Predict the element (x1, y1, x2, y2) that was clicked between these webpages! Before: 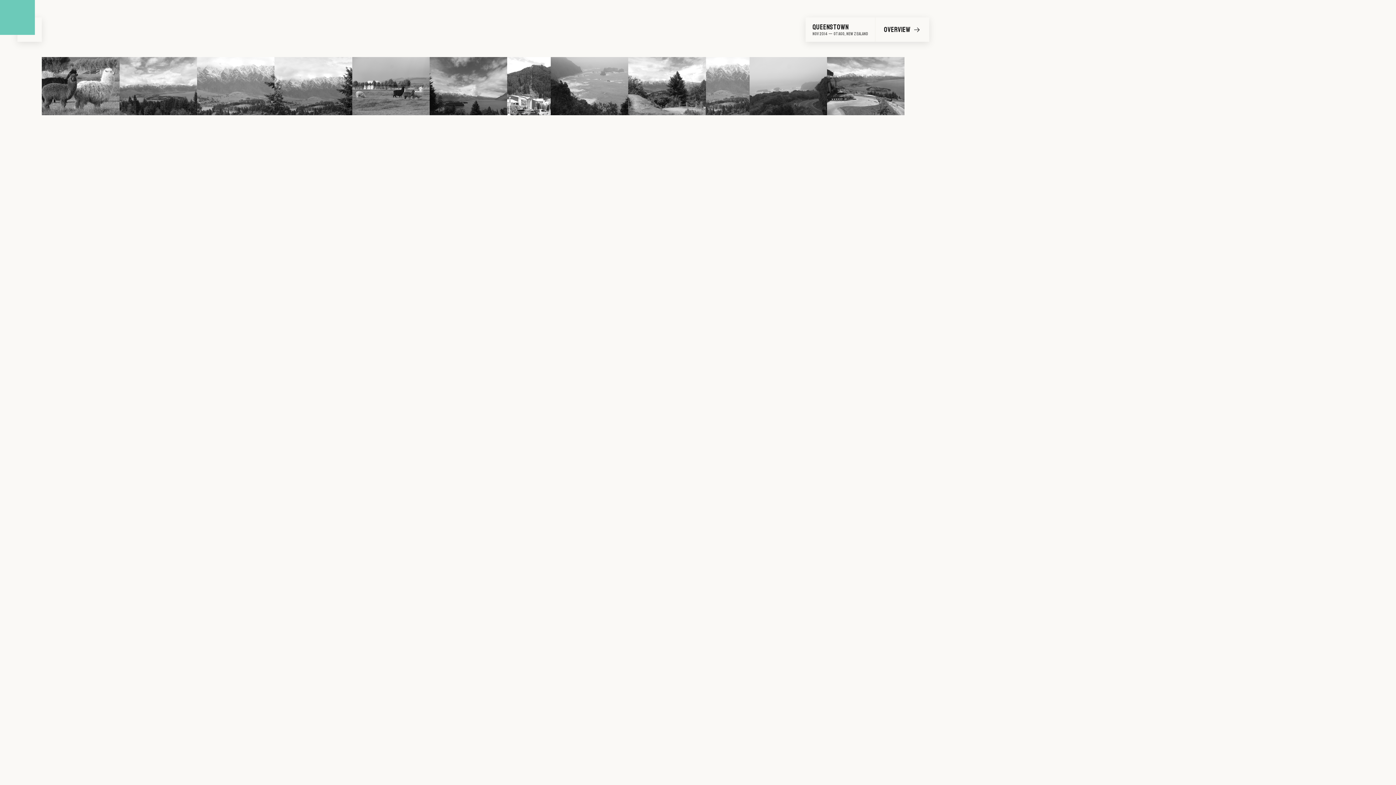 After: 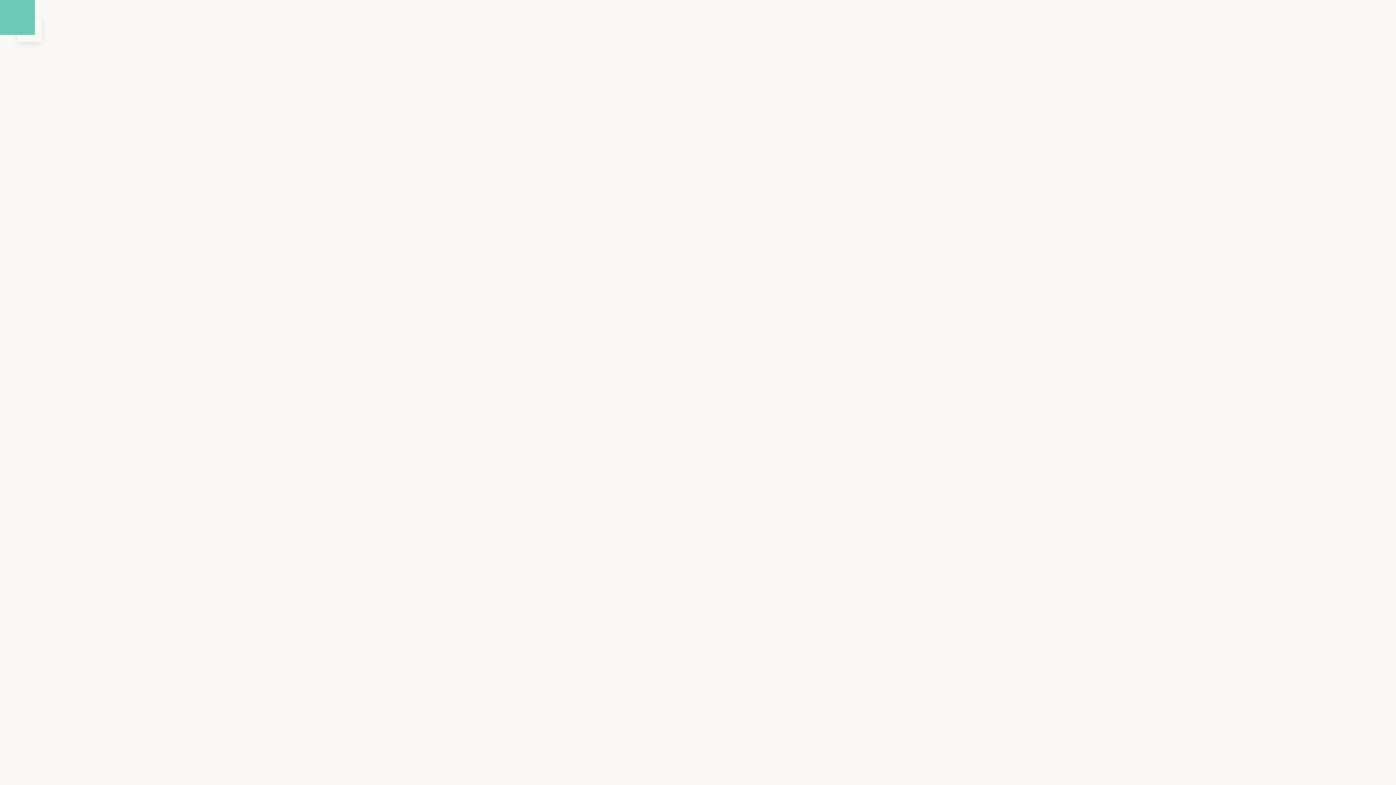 Action: bbox: (119, 57, 197, 115) label: Go to image 2